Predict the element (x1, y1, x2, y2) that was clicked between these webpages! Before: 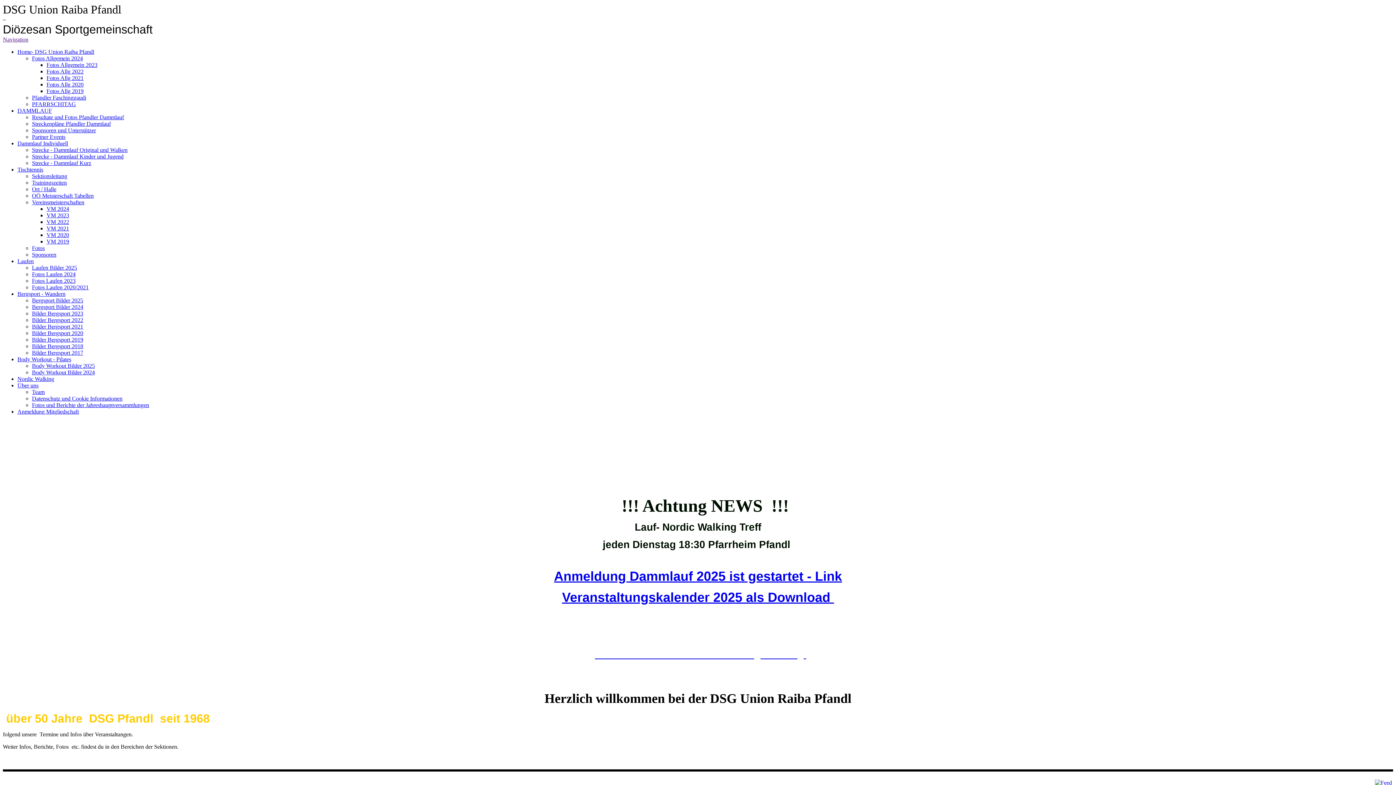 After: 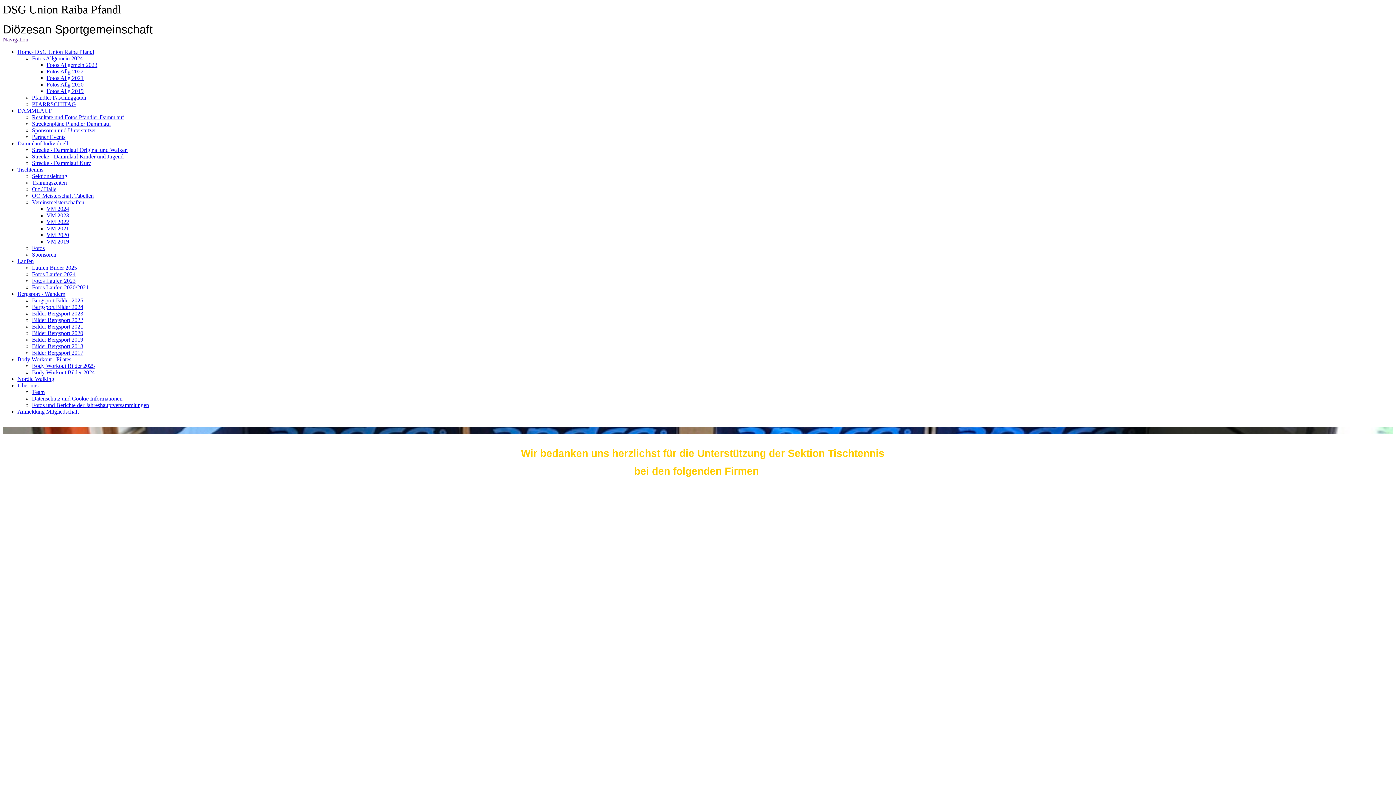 Action: label: Sponsoren bbox: (32, 251, 56, 257)